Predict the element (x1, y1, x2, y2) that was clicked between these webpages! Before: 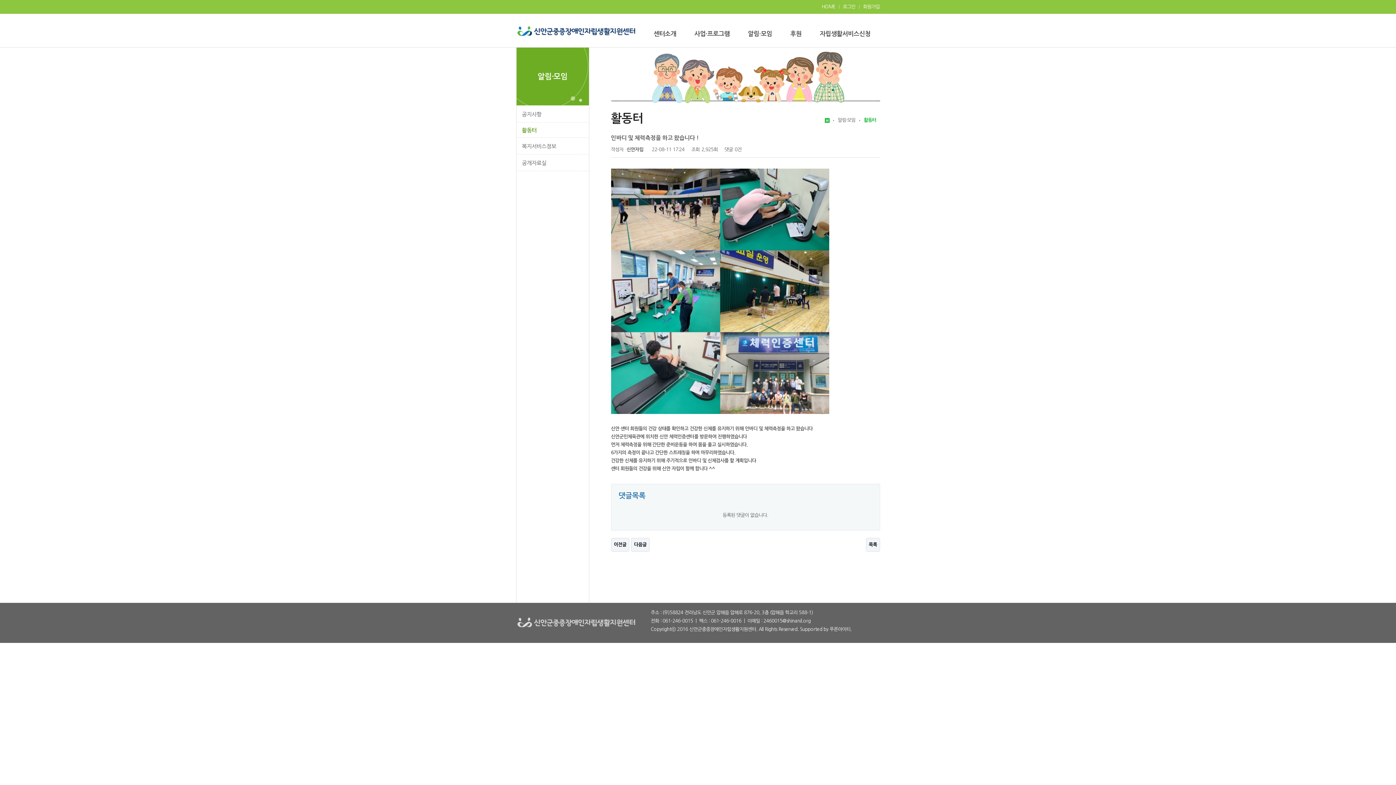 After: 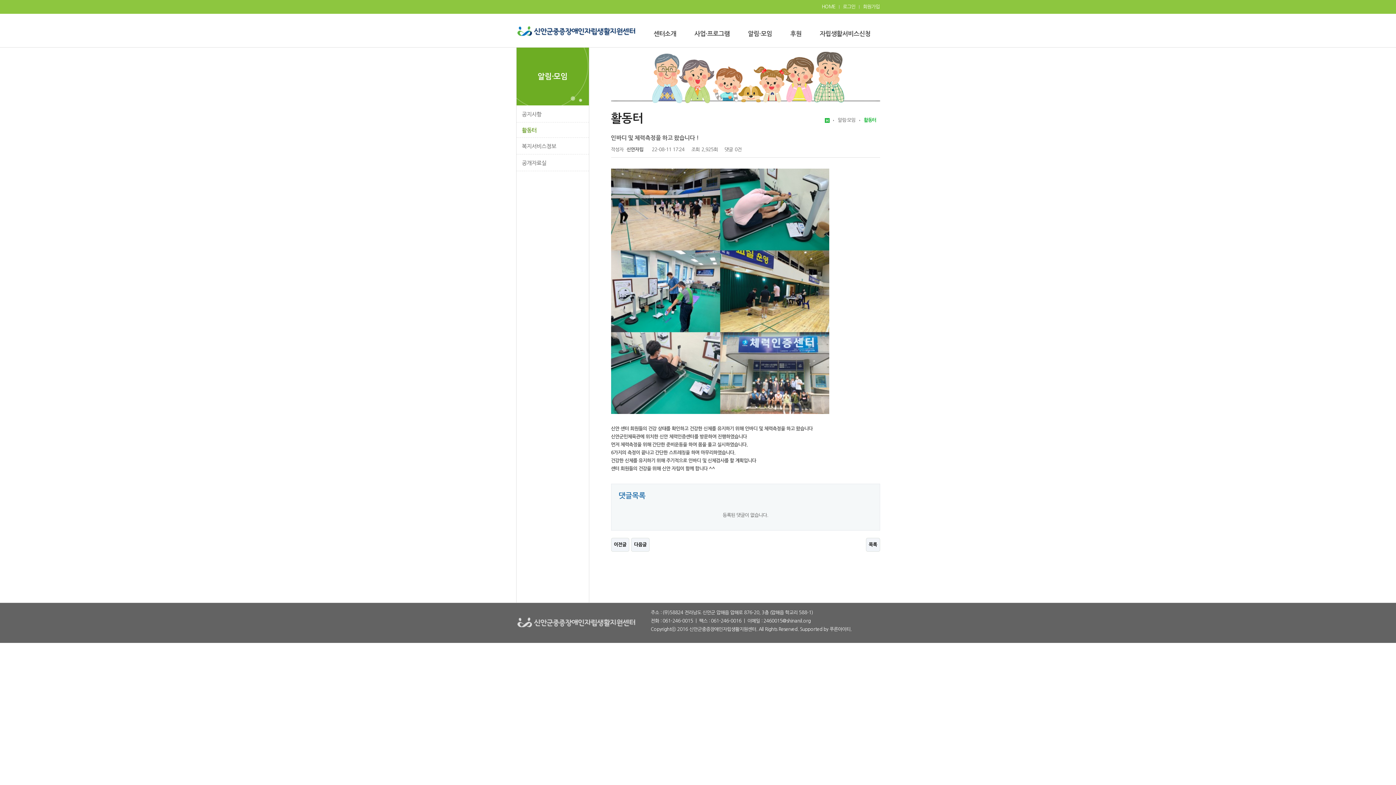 Action: bbox: (611, 292, 829, 297)